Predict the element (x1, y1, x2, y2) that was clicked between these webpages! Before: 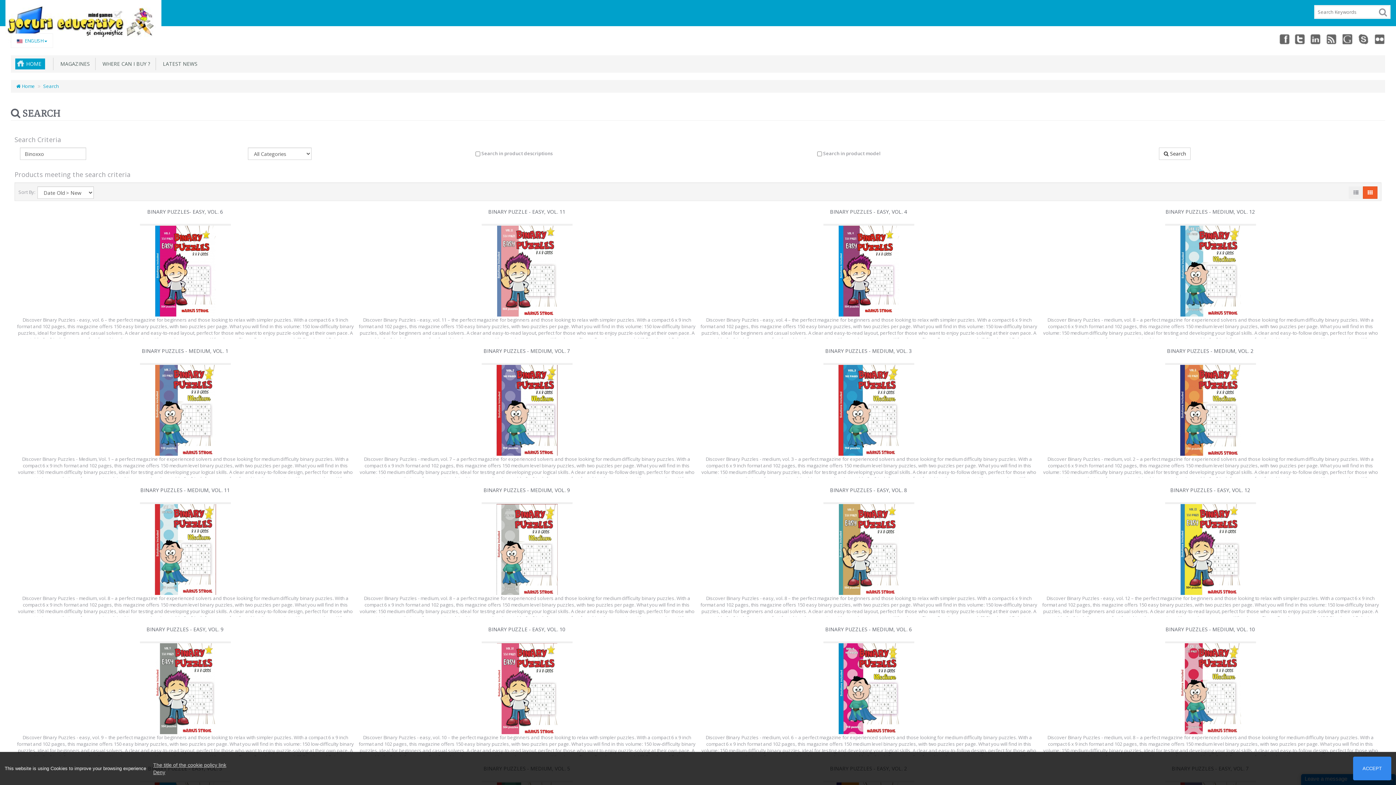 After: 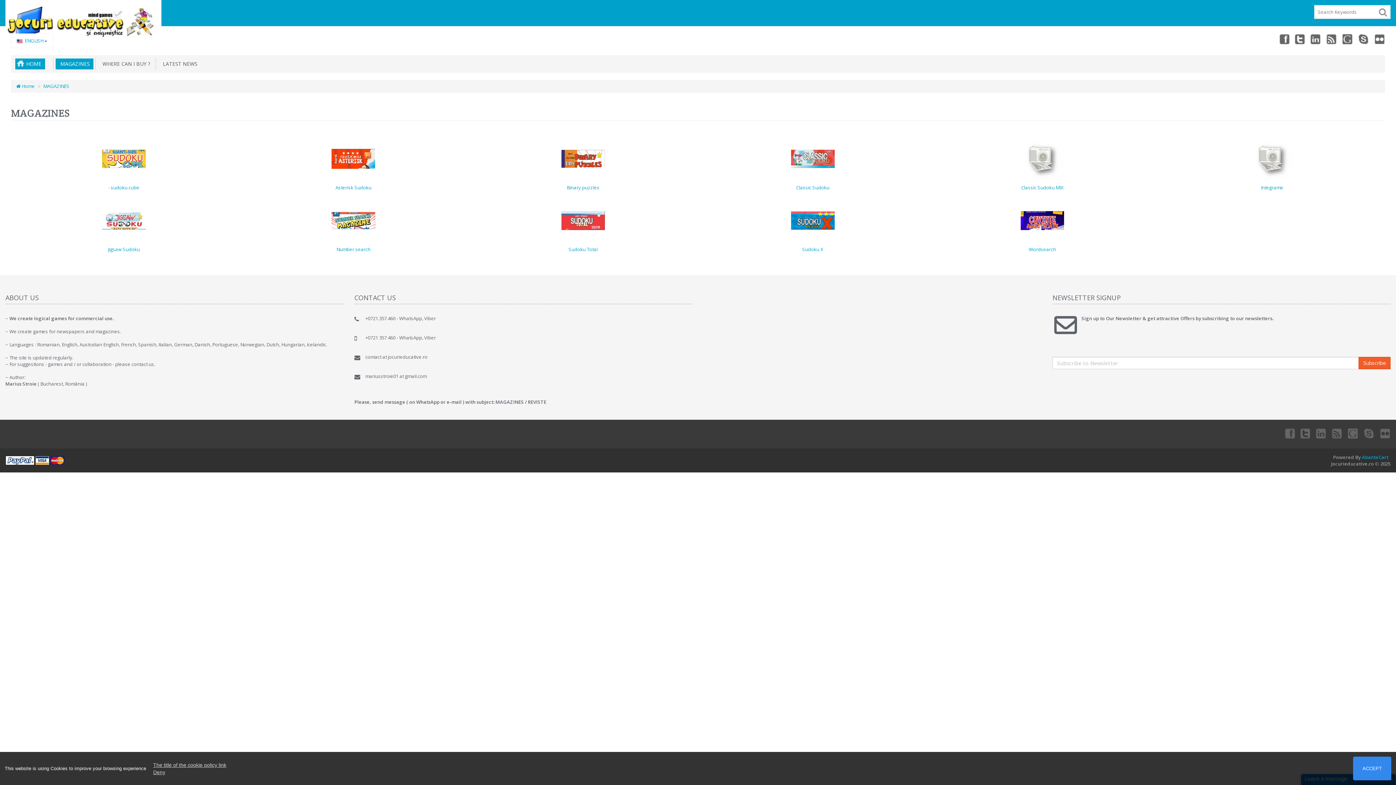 Action: label:   MAGAZINES bbox: (55, 58, 93, 69)